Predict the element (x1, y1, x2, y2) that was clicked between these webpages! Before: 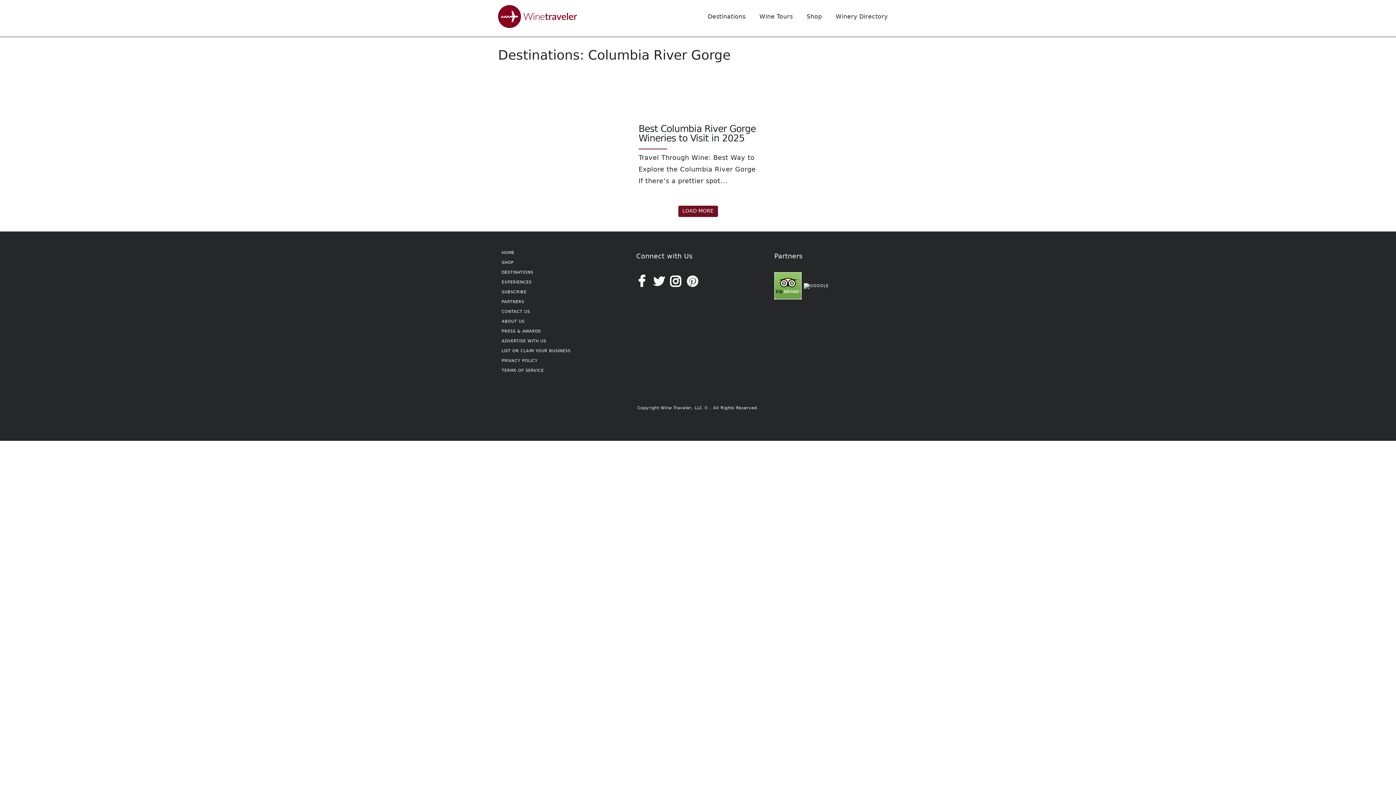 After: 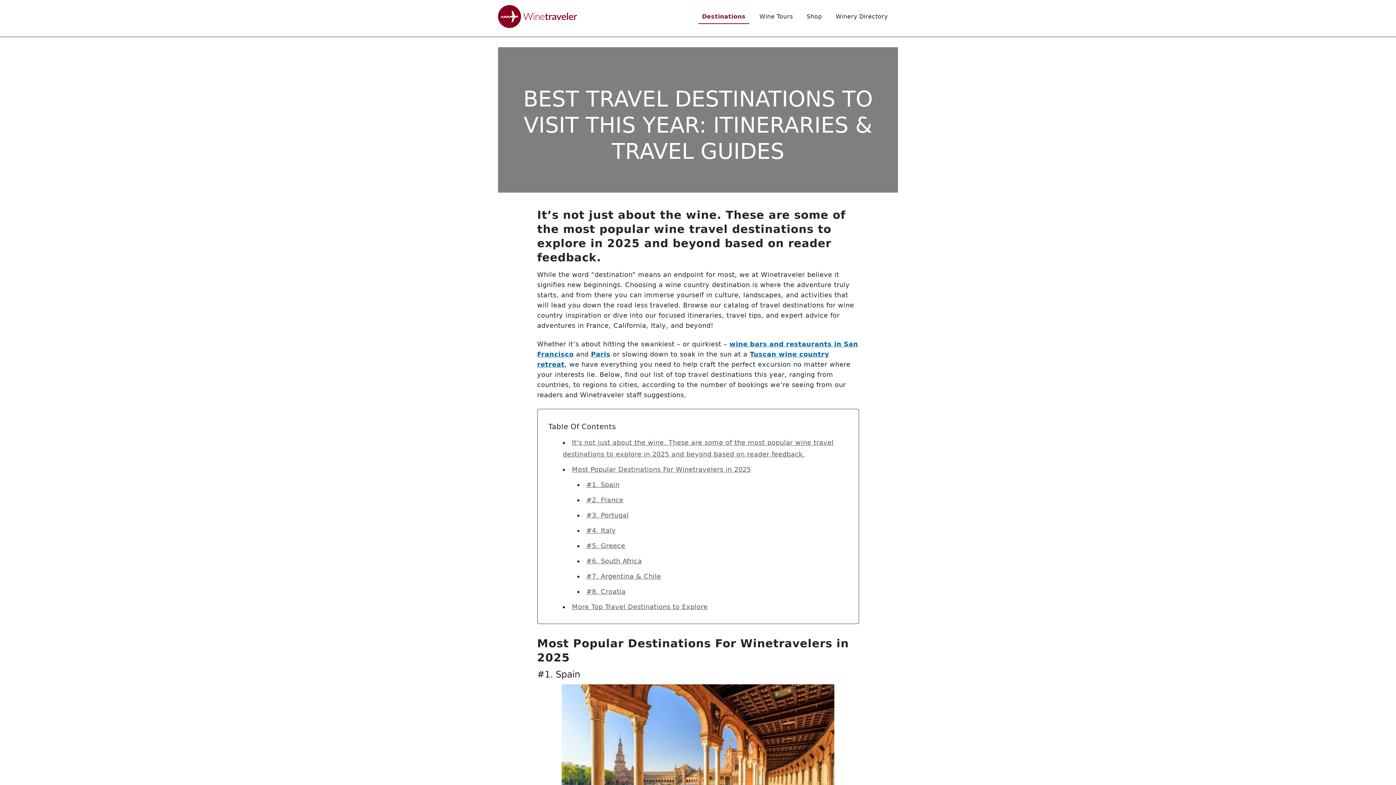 Action: label: Destinations bbox: (704, 9, 749, 24)